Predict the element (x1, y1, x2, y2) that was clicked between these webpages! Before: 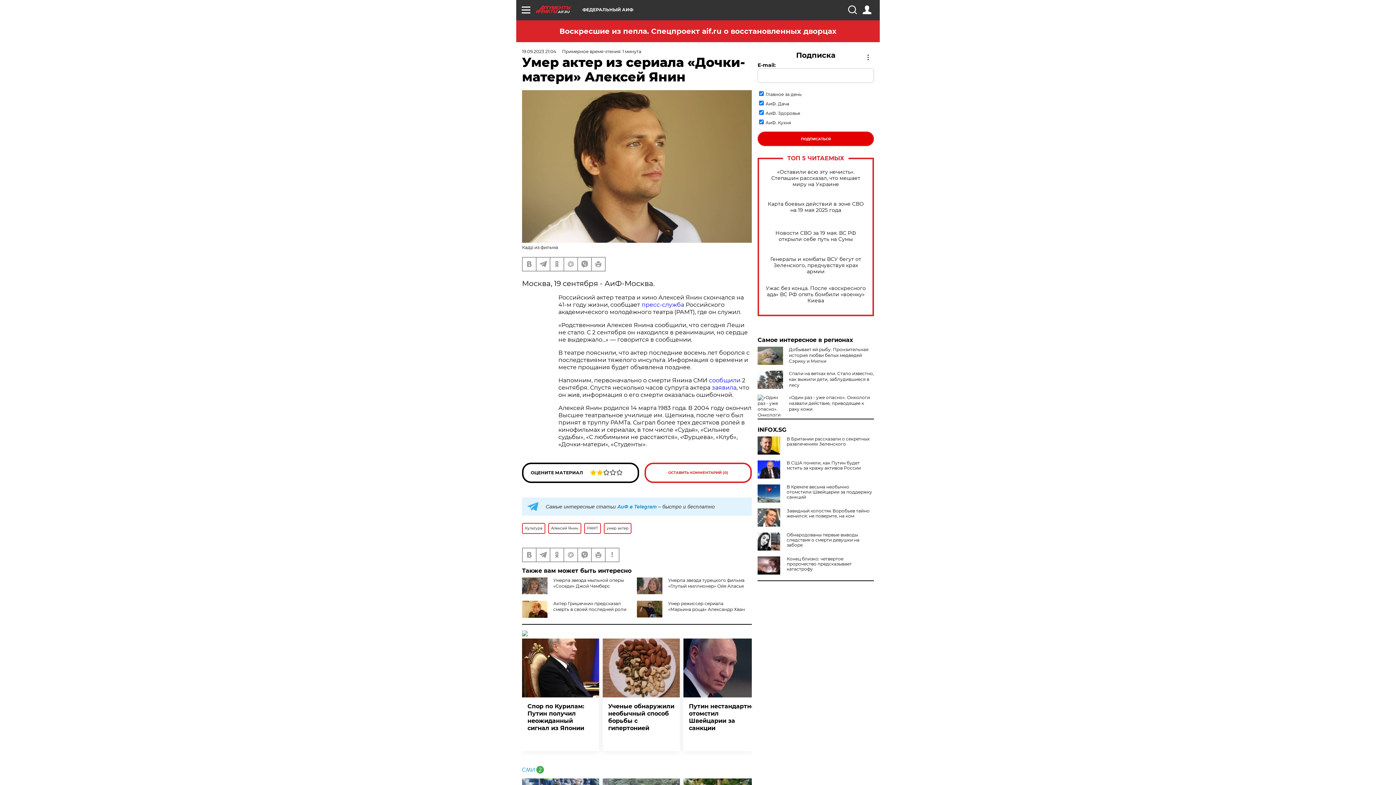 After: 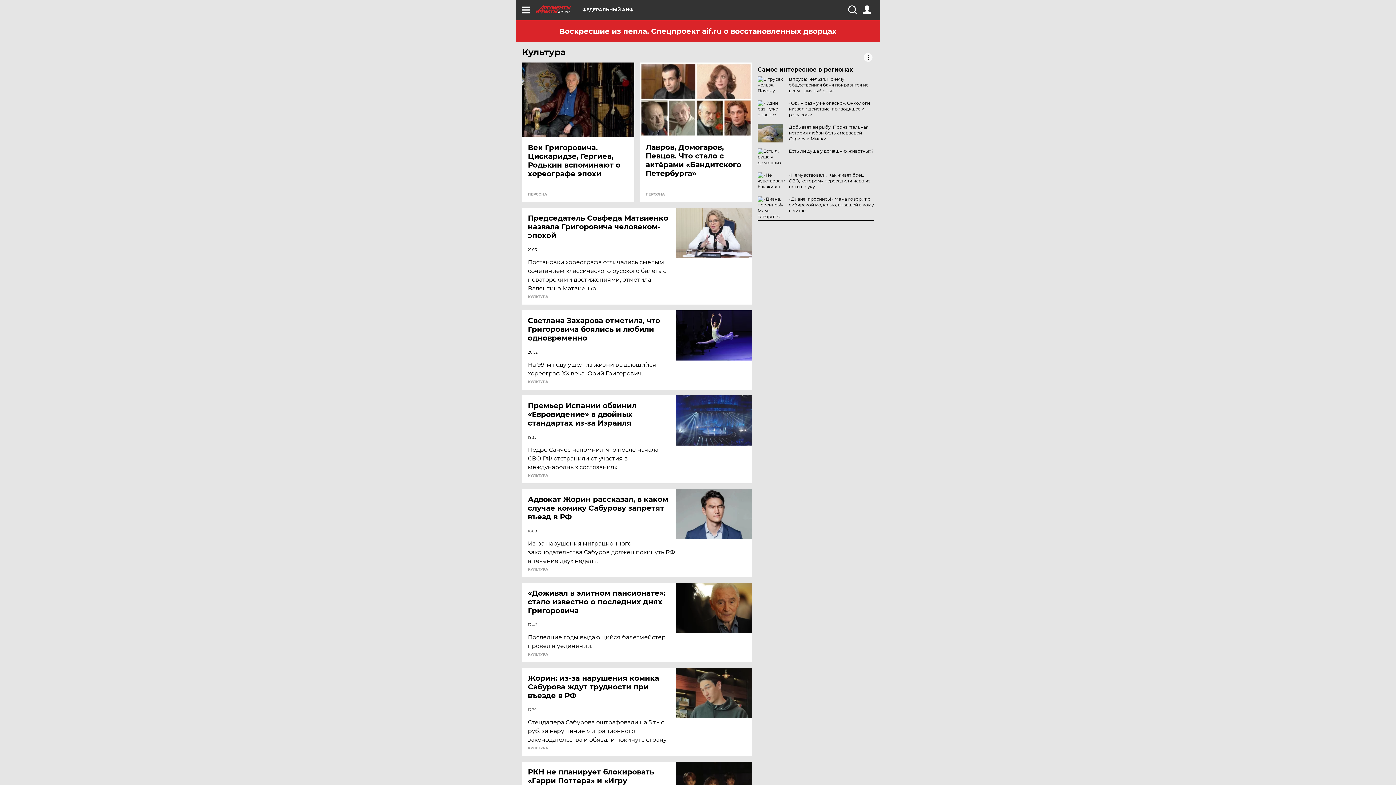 Action: label: Культура bbox: (522, 523, 545, 534)